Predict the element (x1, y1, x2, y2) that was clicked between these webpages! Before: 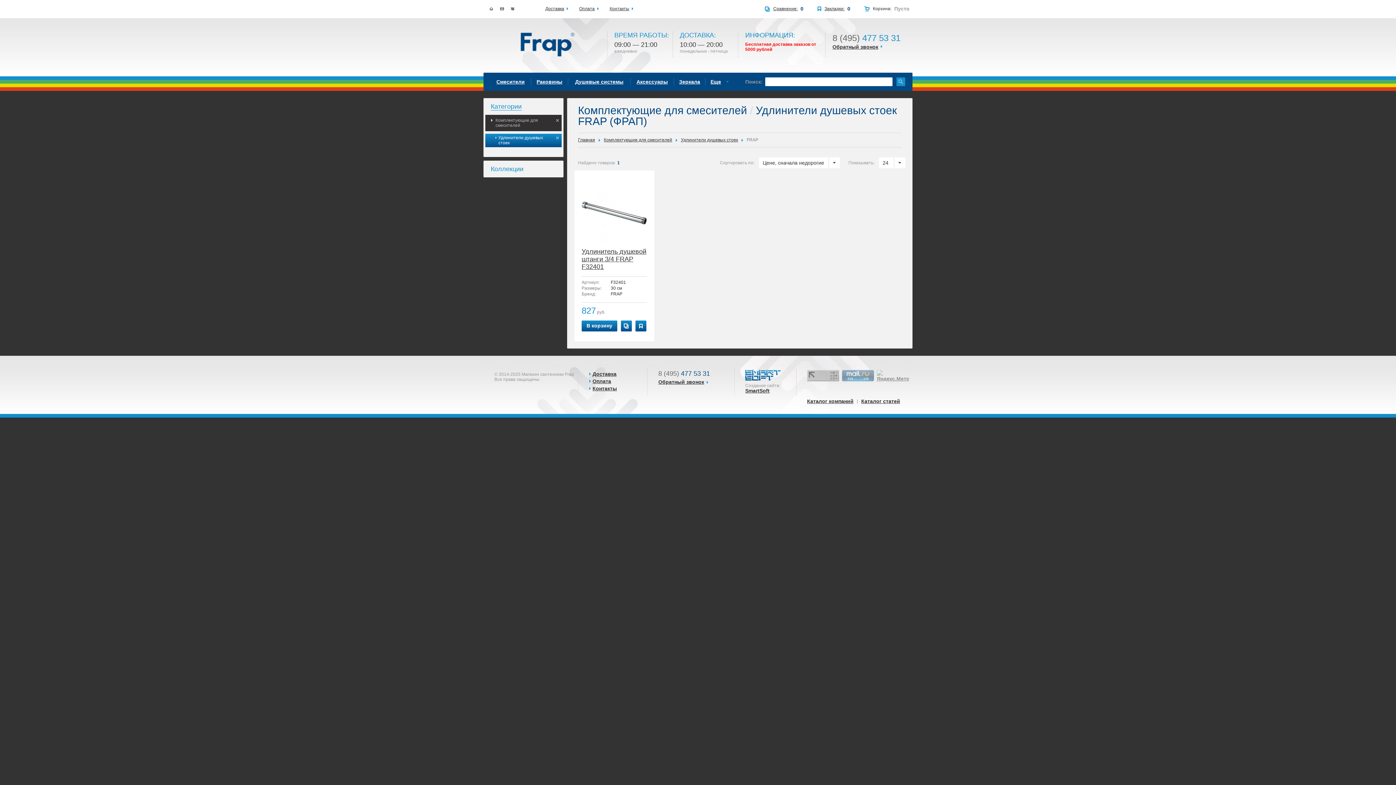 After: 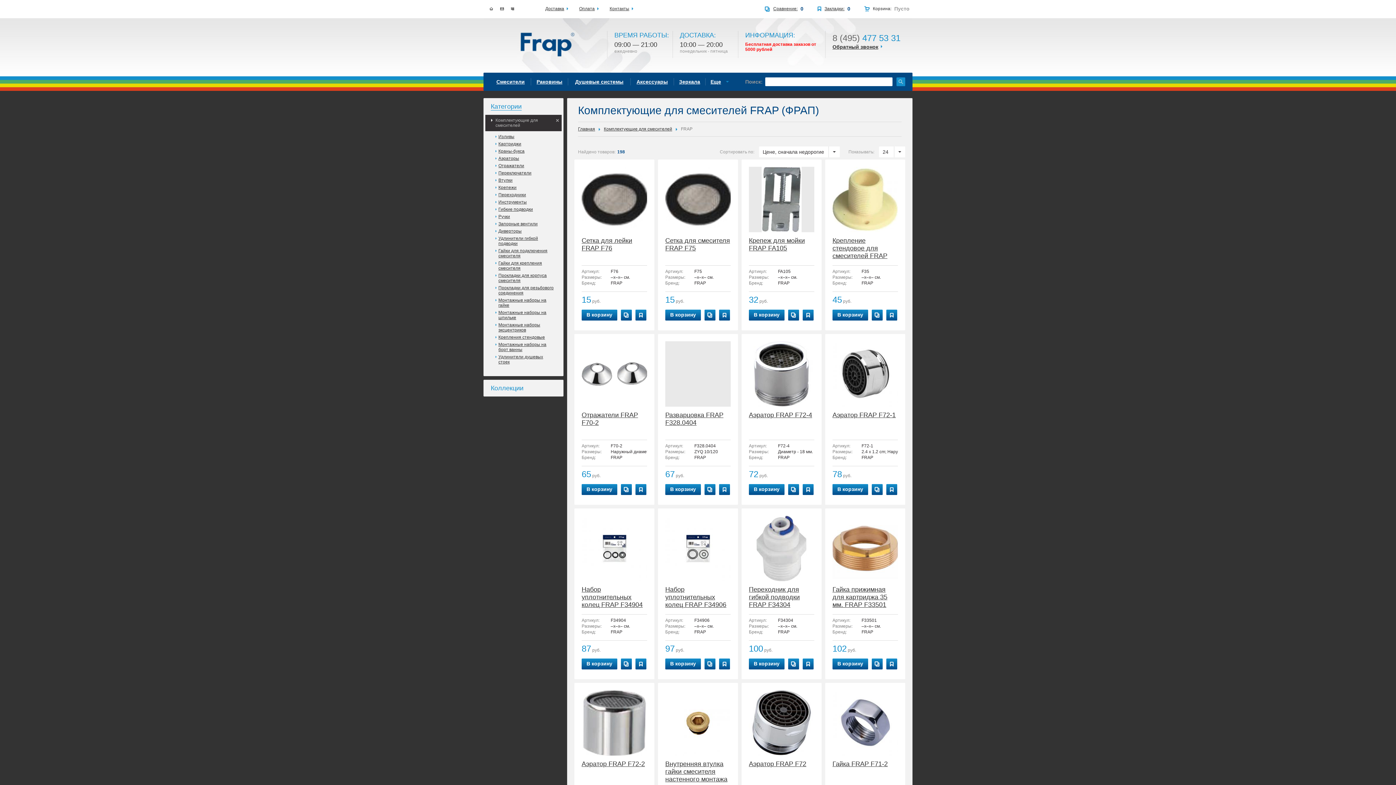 Action: label: Комплектующие для смесителей bbox: (485, 114, 561, 131)